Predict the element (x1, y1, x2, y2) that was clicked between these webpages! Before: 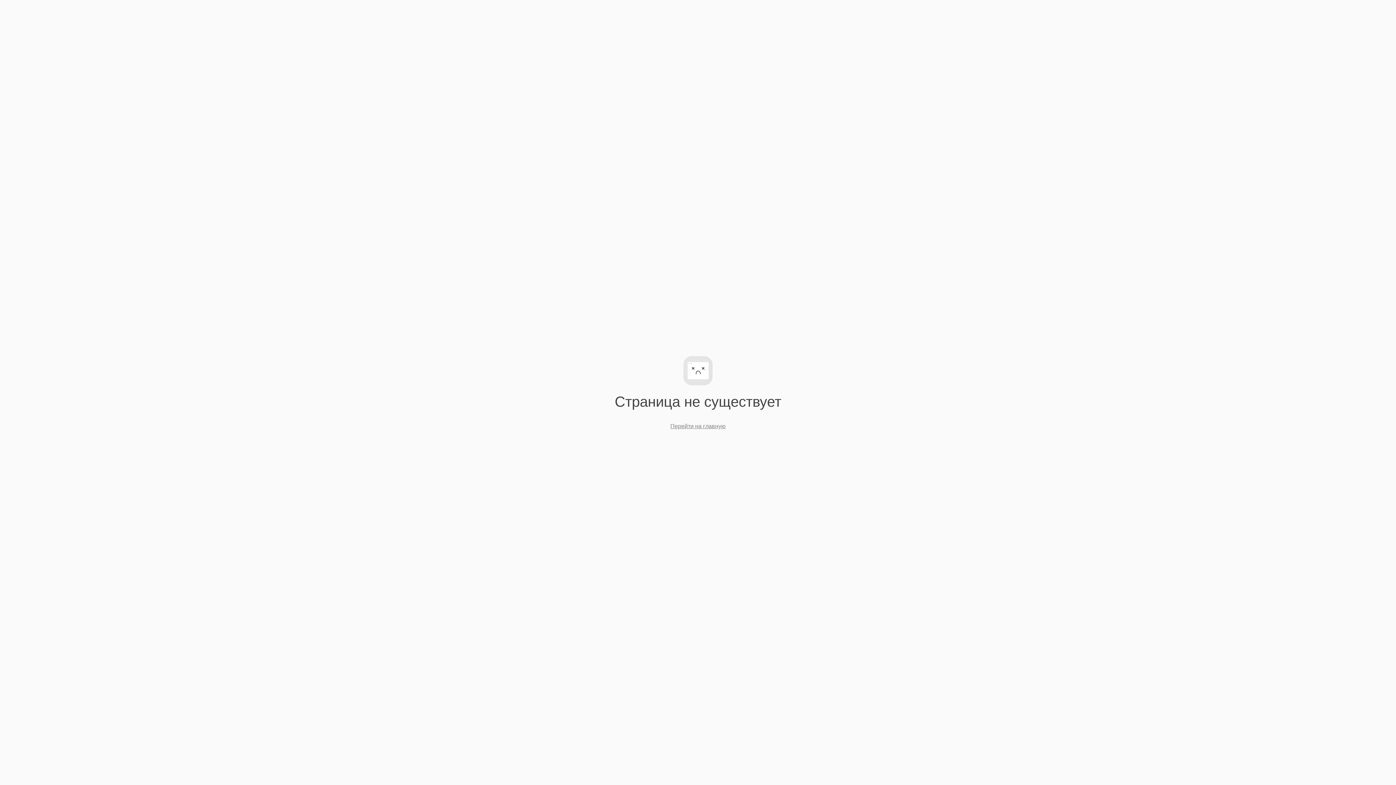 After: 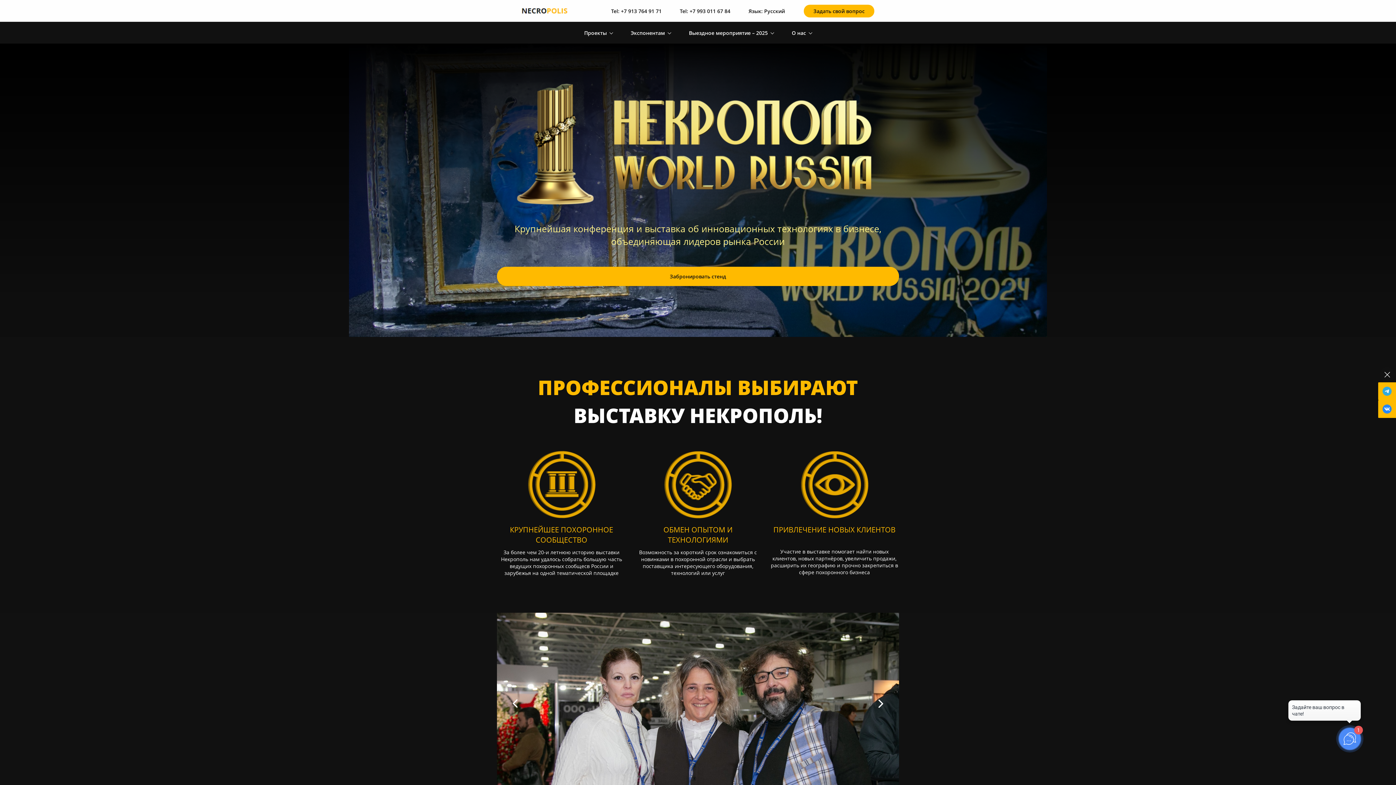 Action: label: Перейти на главную bbox: (670, 423, 725, 429)